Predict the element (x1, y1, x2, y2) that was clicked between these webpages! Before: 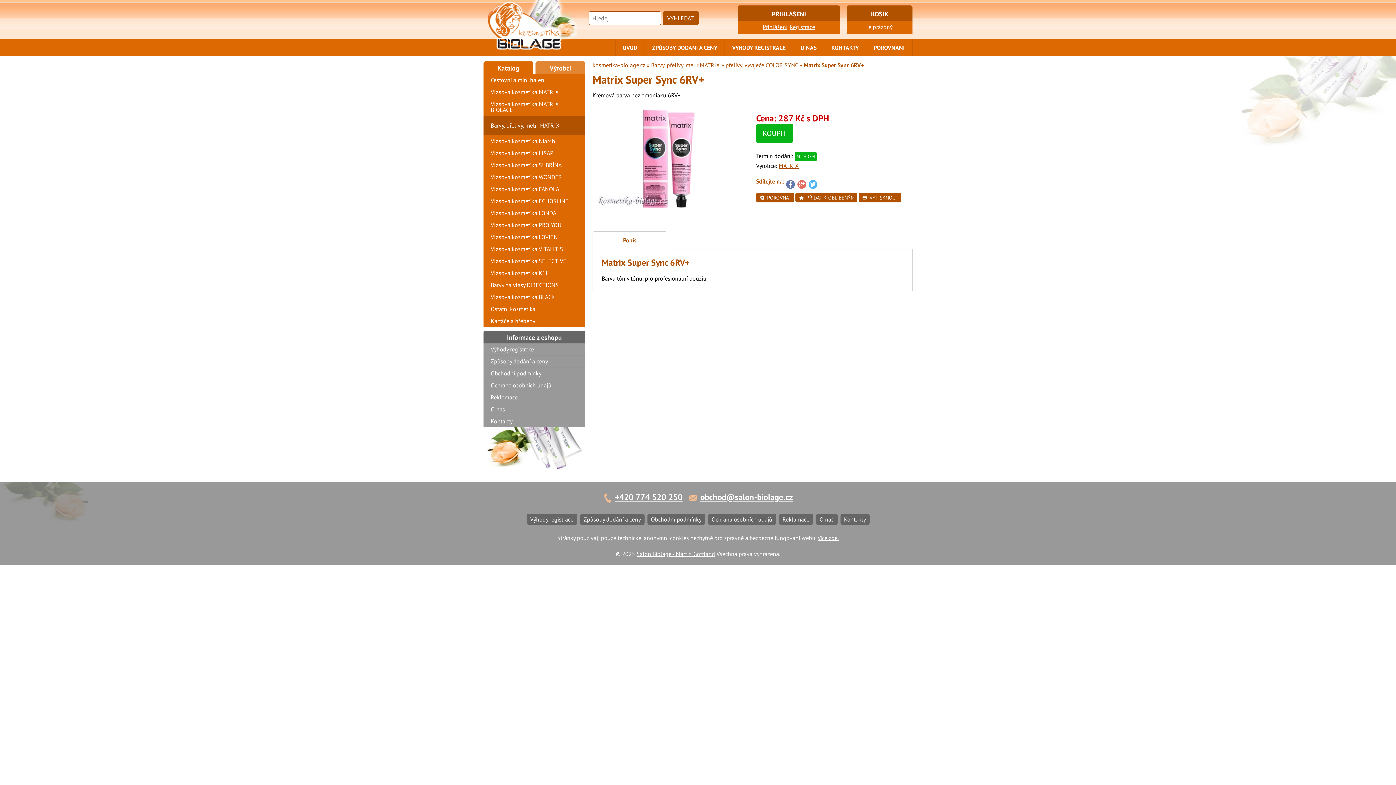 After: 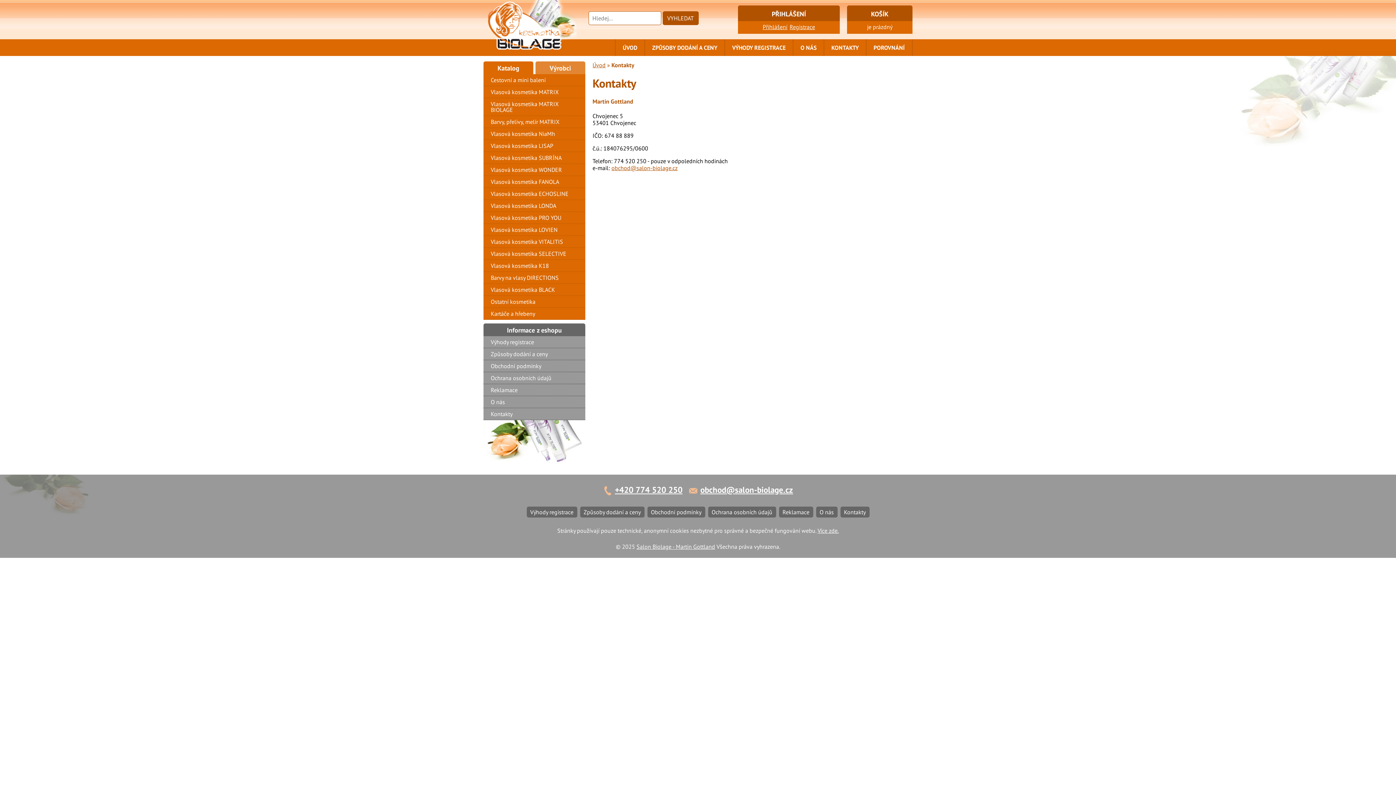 Action: label: KONTAKTY bbox: (824, 39, 866, 56)